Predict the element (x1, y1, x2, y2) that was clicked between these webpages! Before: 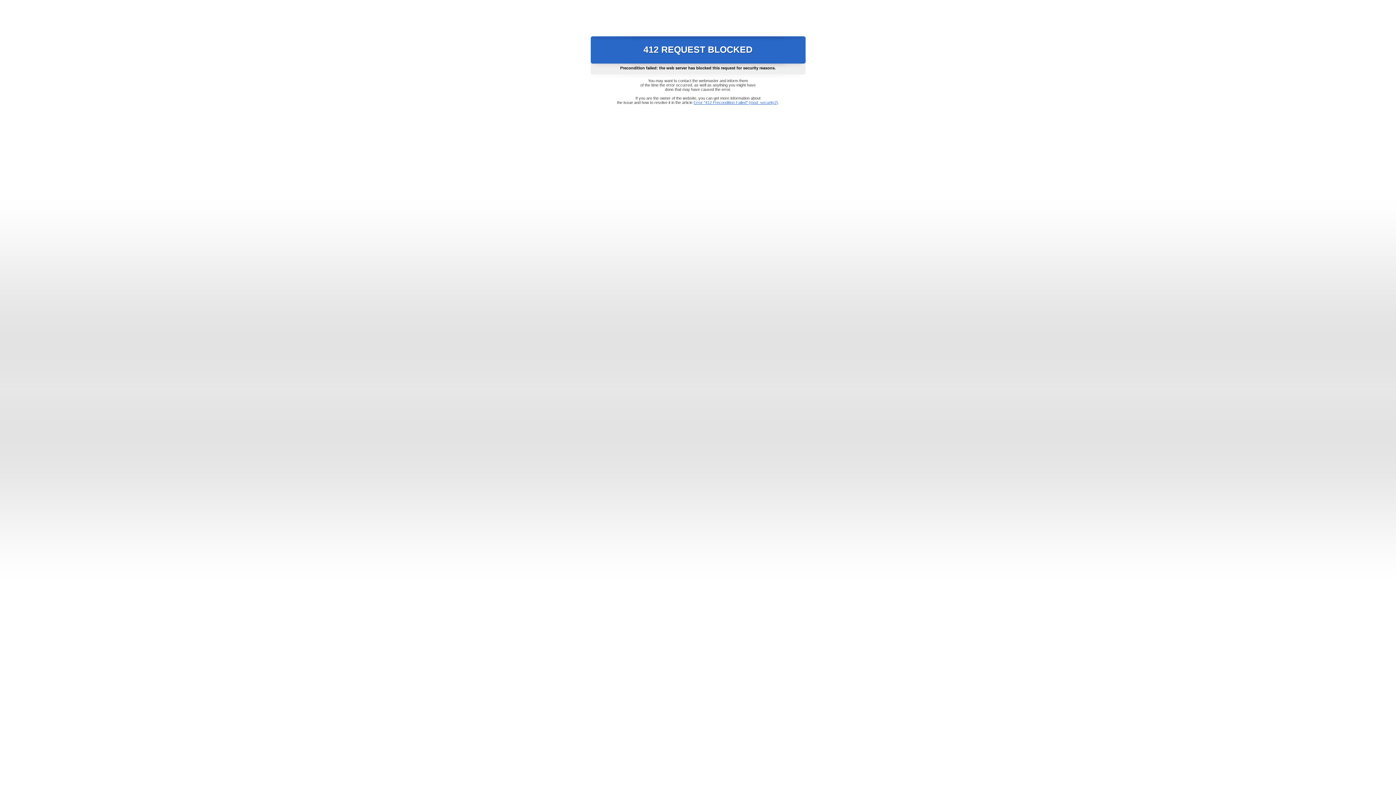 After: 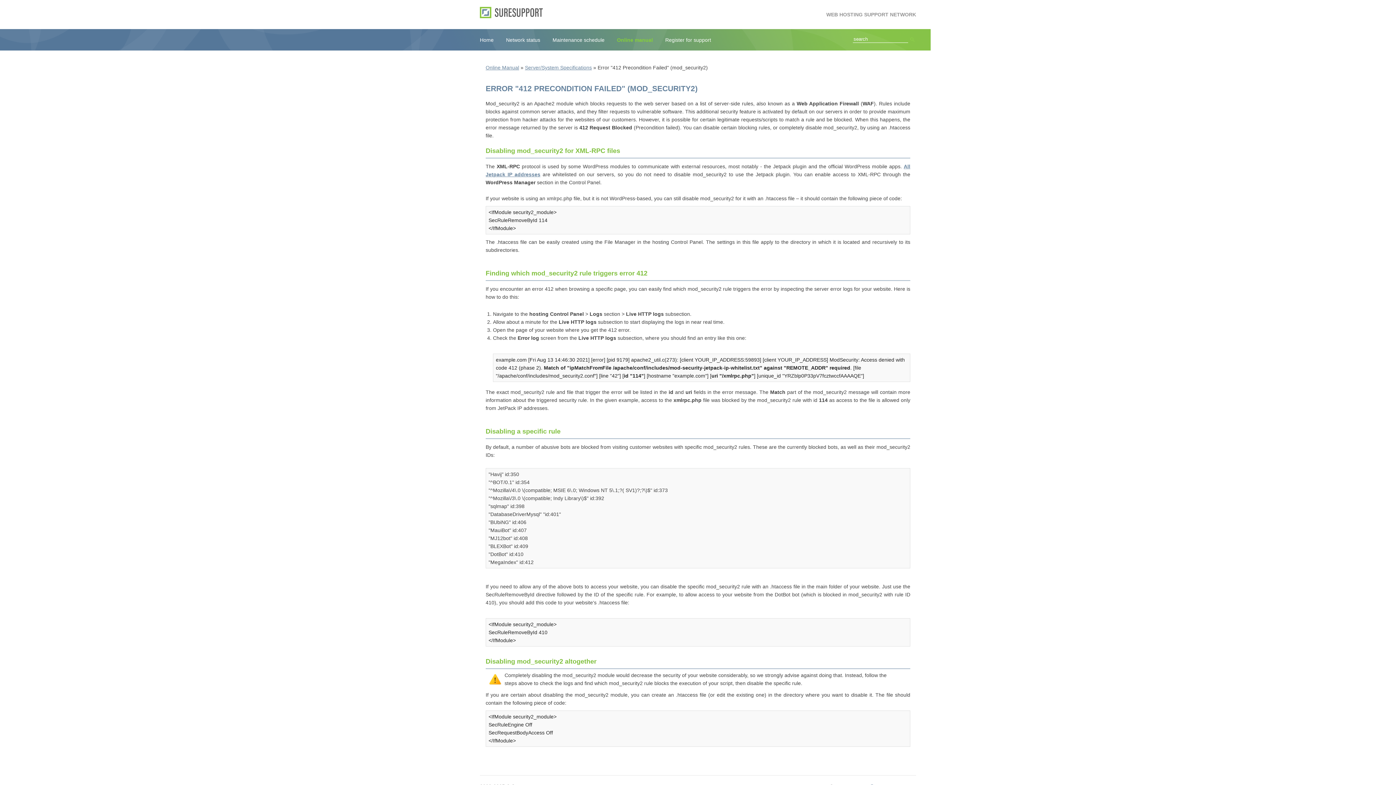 Action: bbox: (693, 100, 778, 104) label: Error "412 Precondition Failed" (mod_security2)